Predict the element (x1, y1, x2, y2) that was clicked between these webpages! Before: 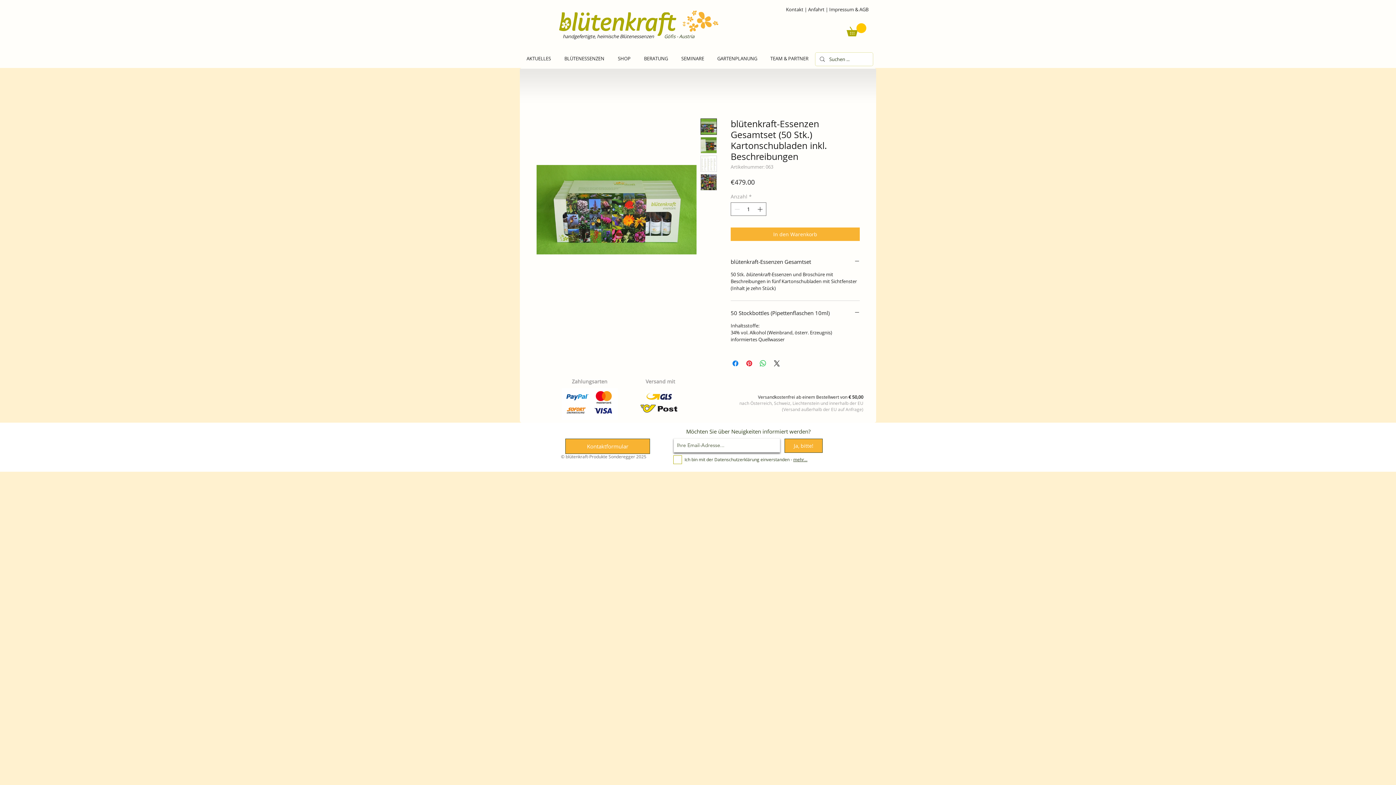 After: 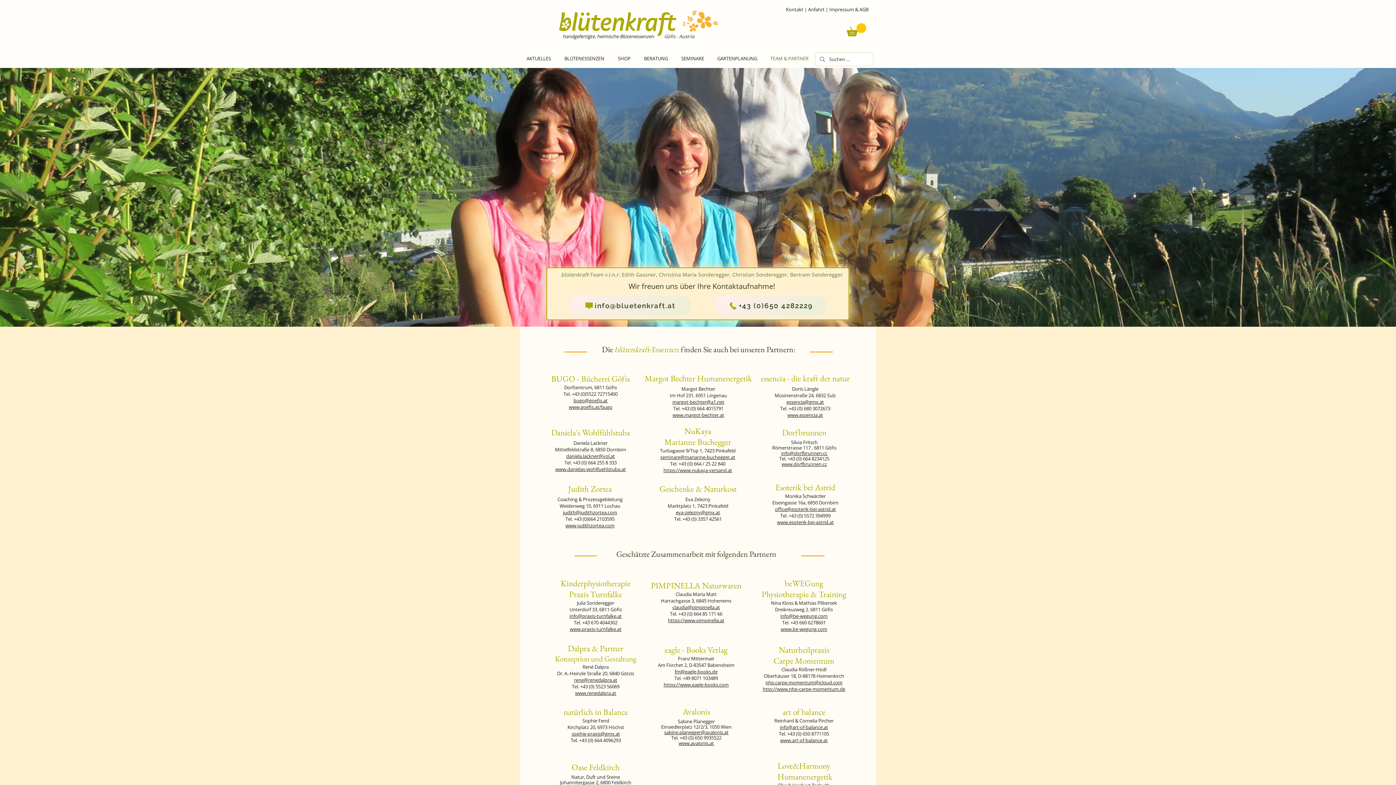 Action: bbox: (764, 50, 815, 66) label: TEAM & PARTNER